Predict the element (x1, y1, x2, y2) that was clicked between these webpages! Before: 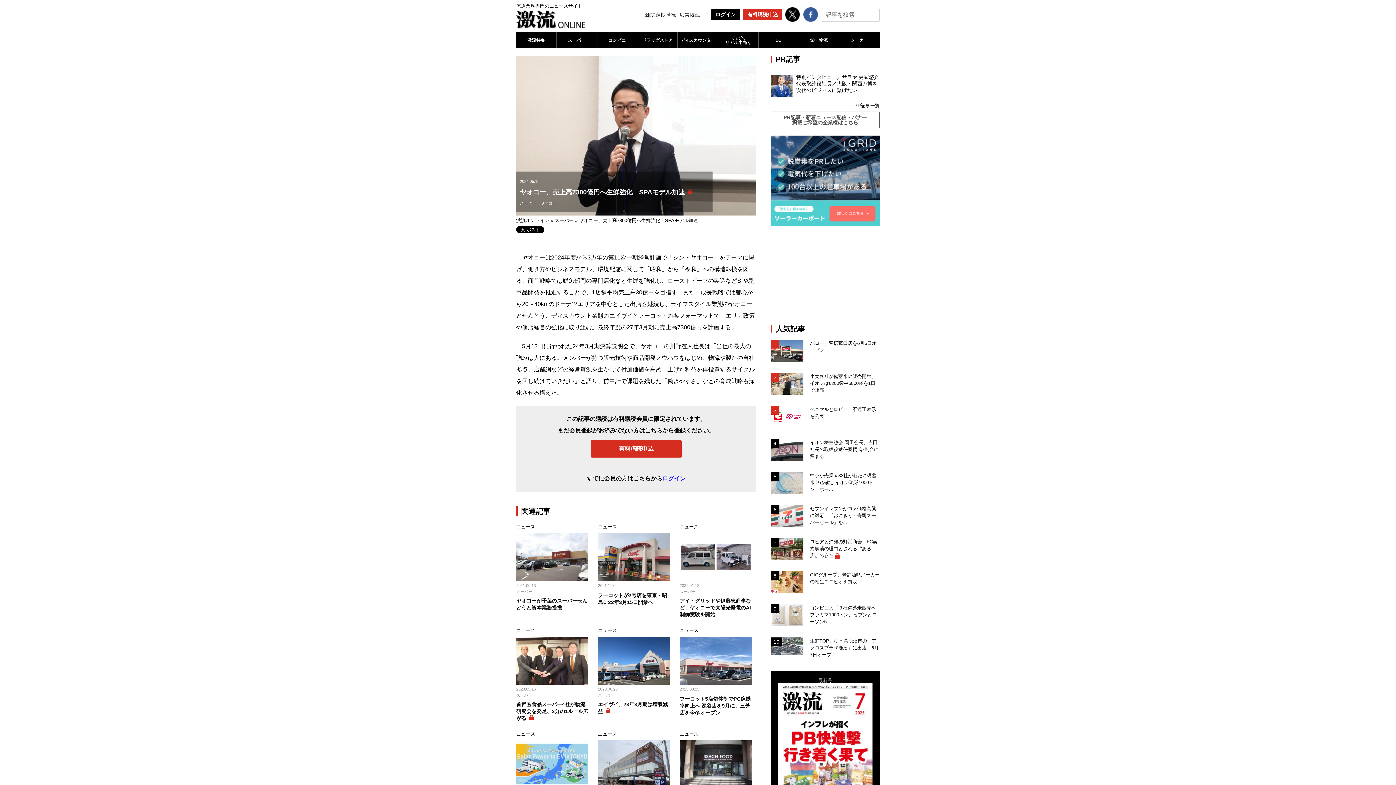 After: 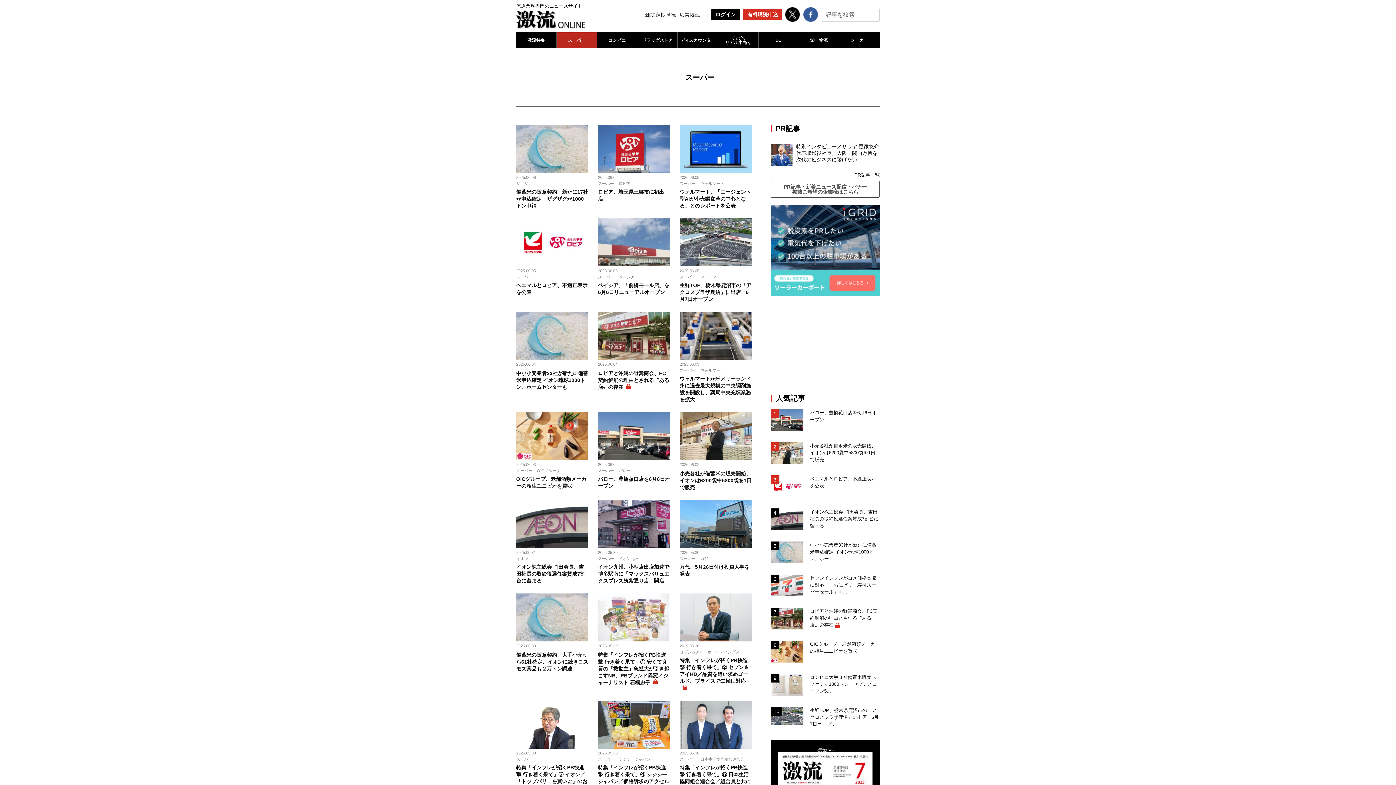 Action: label: スーパー bbox: (556, 32, 596, 48)